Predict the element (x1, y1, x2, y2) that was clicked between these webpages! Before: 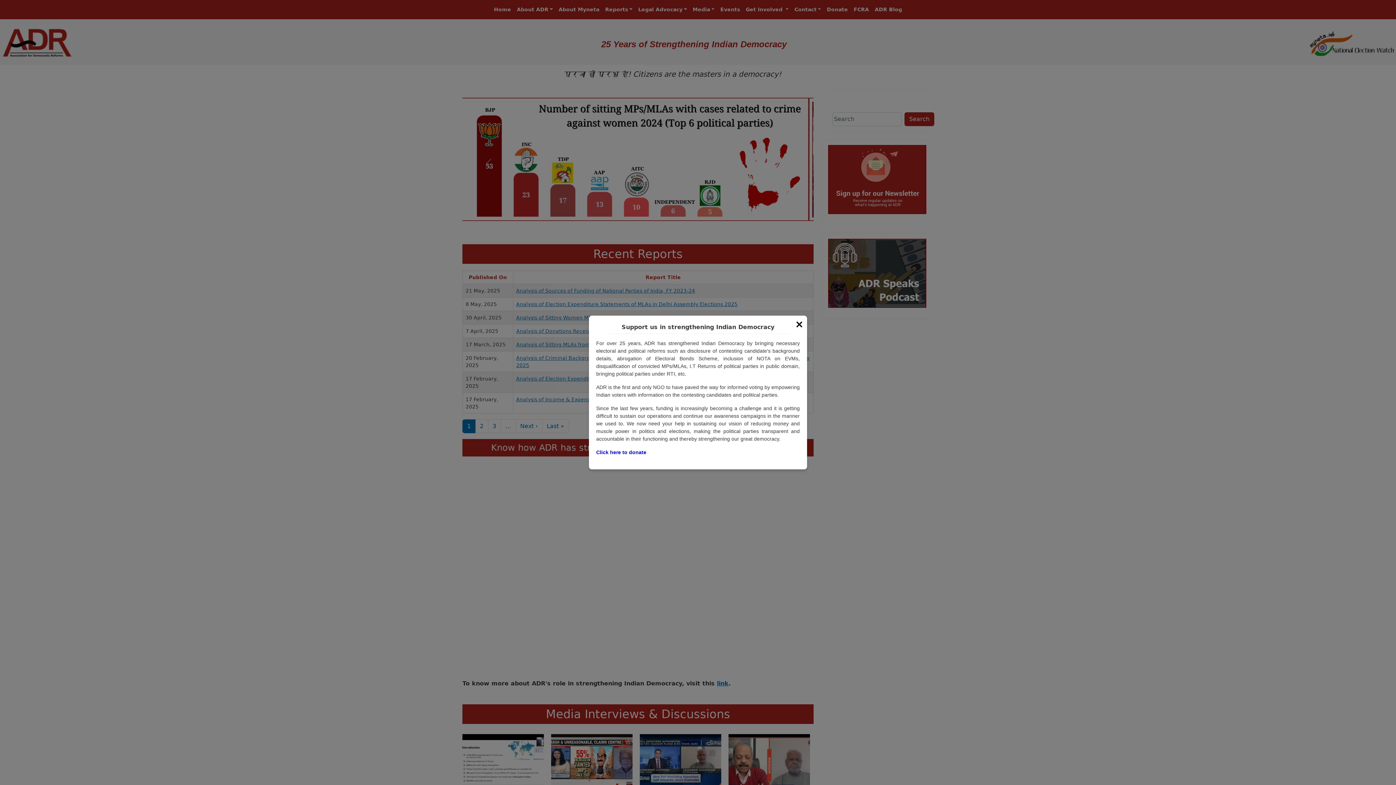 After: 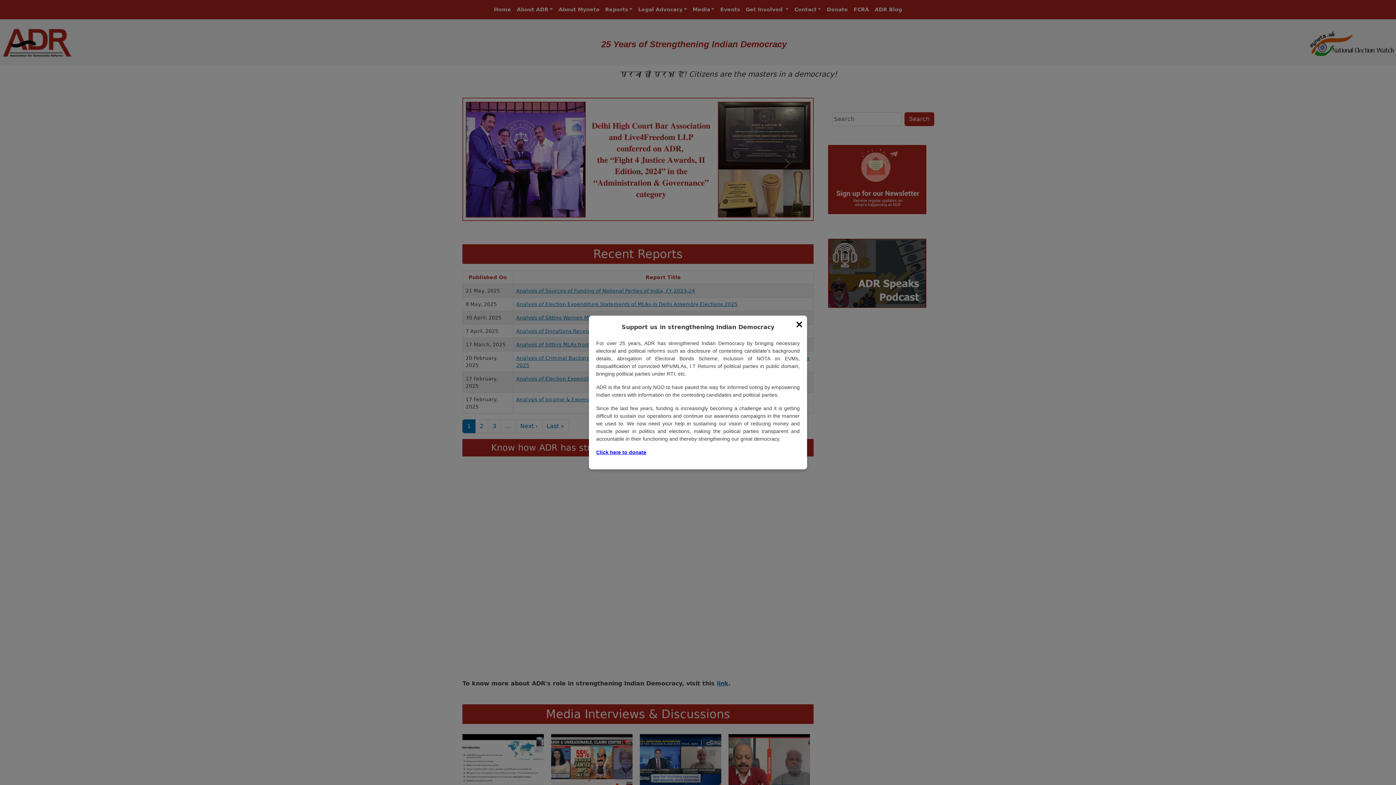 Action: bbox: (596, 449, 646, 455) label: Click here to donate